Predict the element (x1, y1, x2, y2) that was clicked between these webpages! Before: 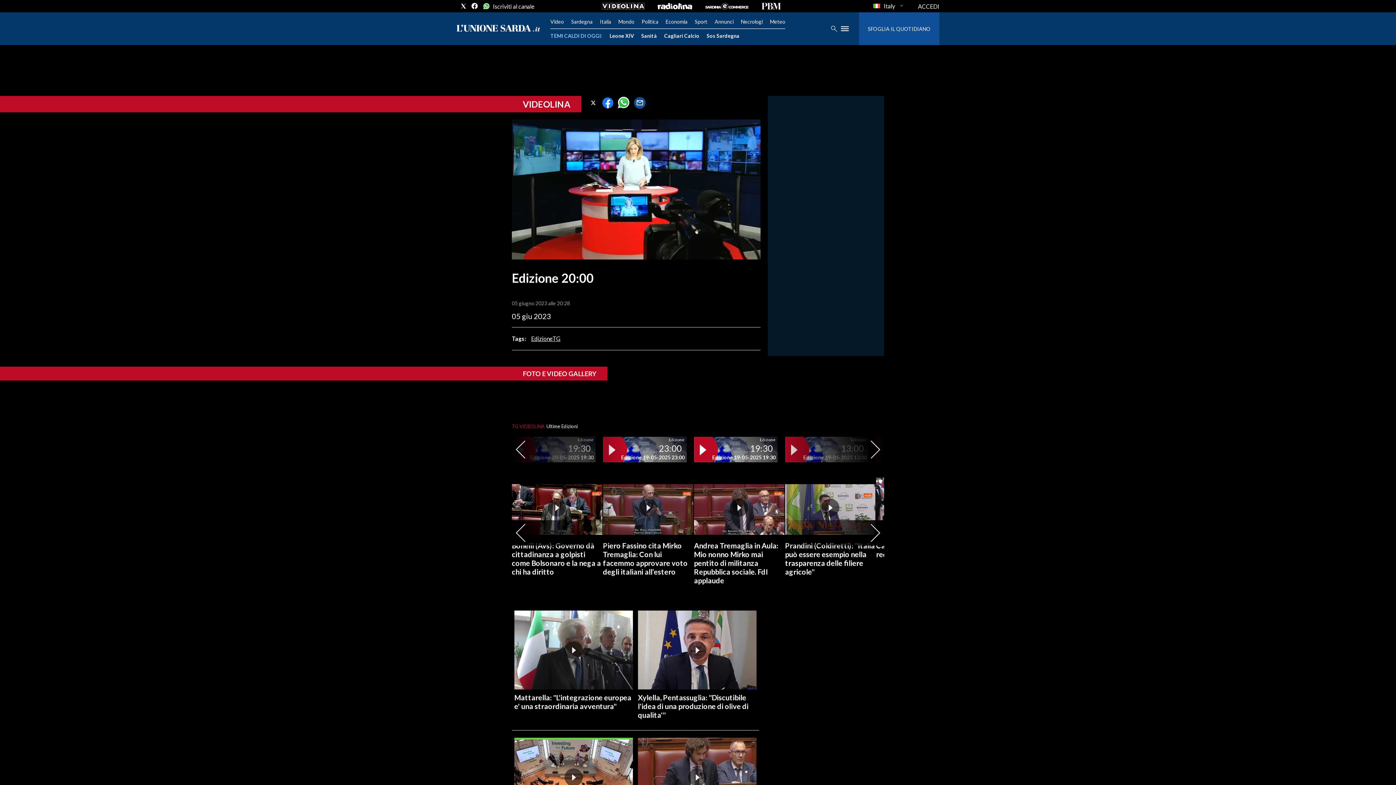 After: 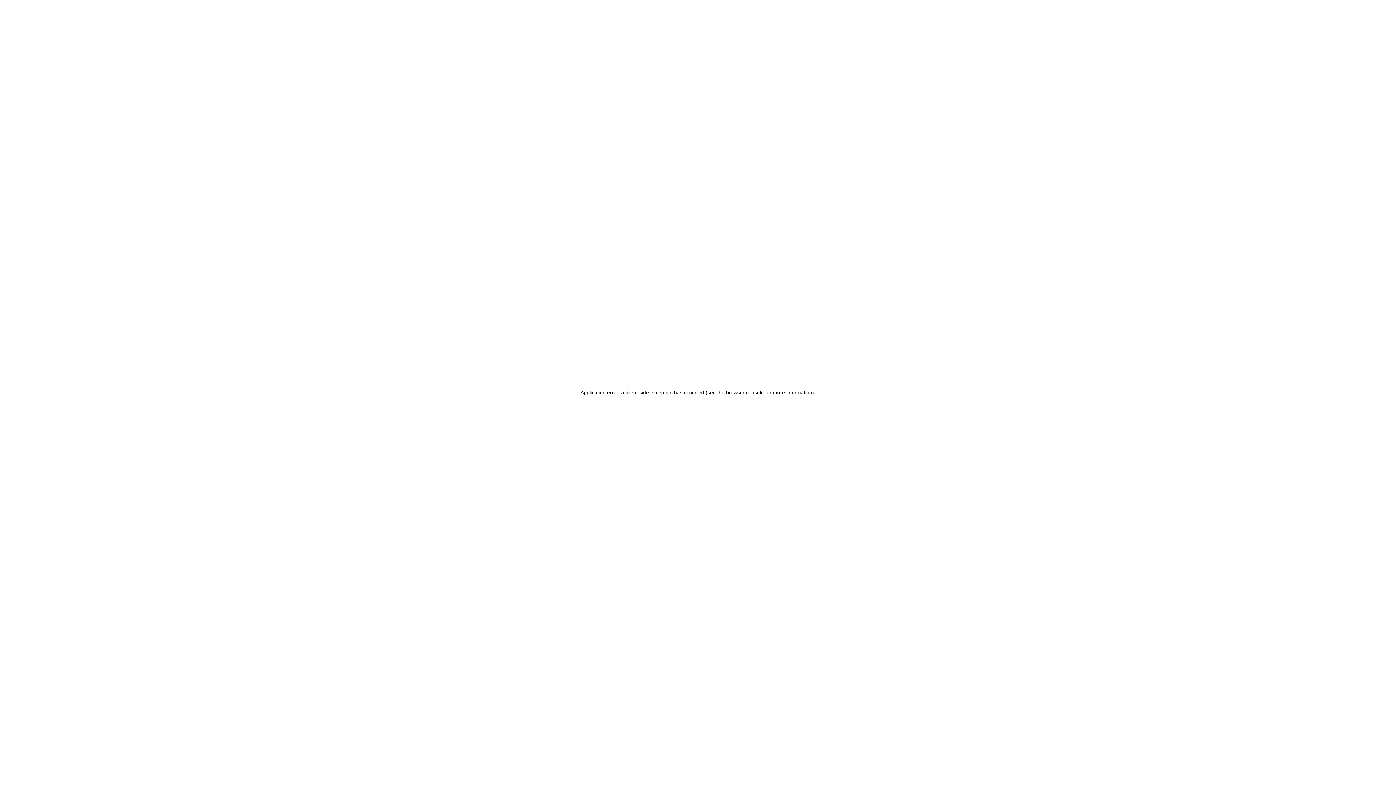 Action: bbox: (609, 32, 634, 38) label: Leone XIV